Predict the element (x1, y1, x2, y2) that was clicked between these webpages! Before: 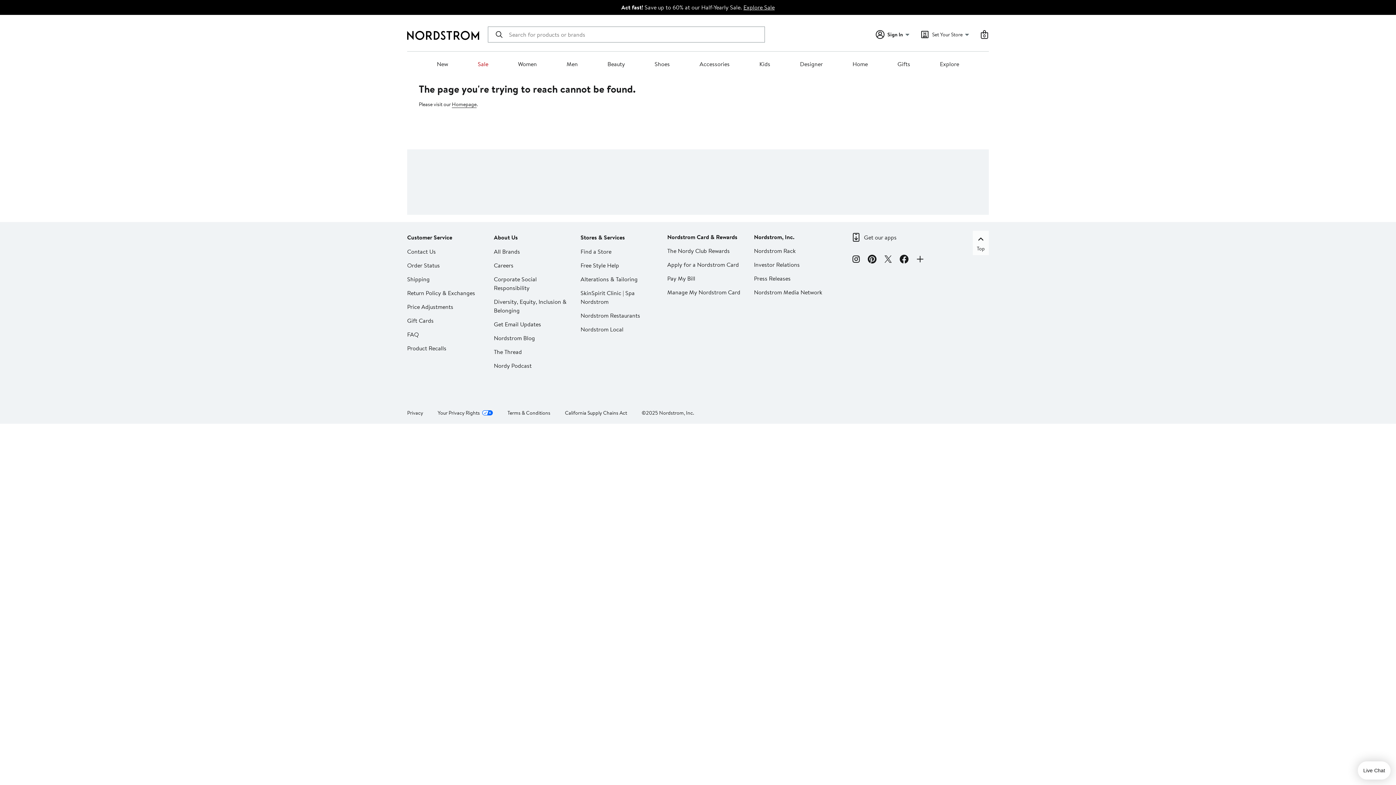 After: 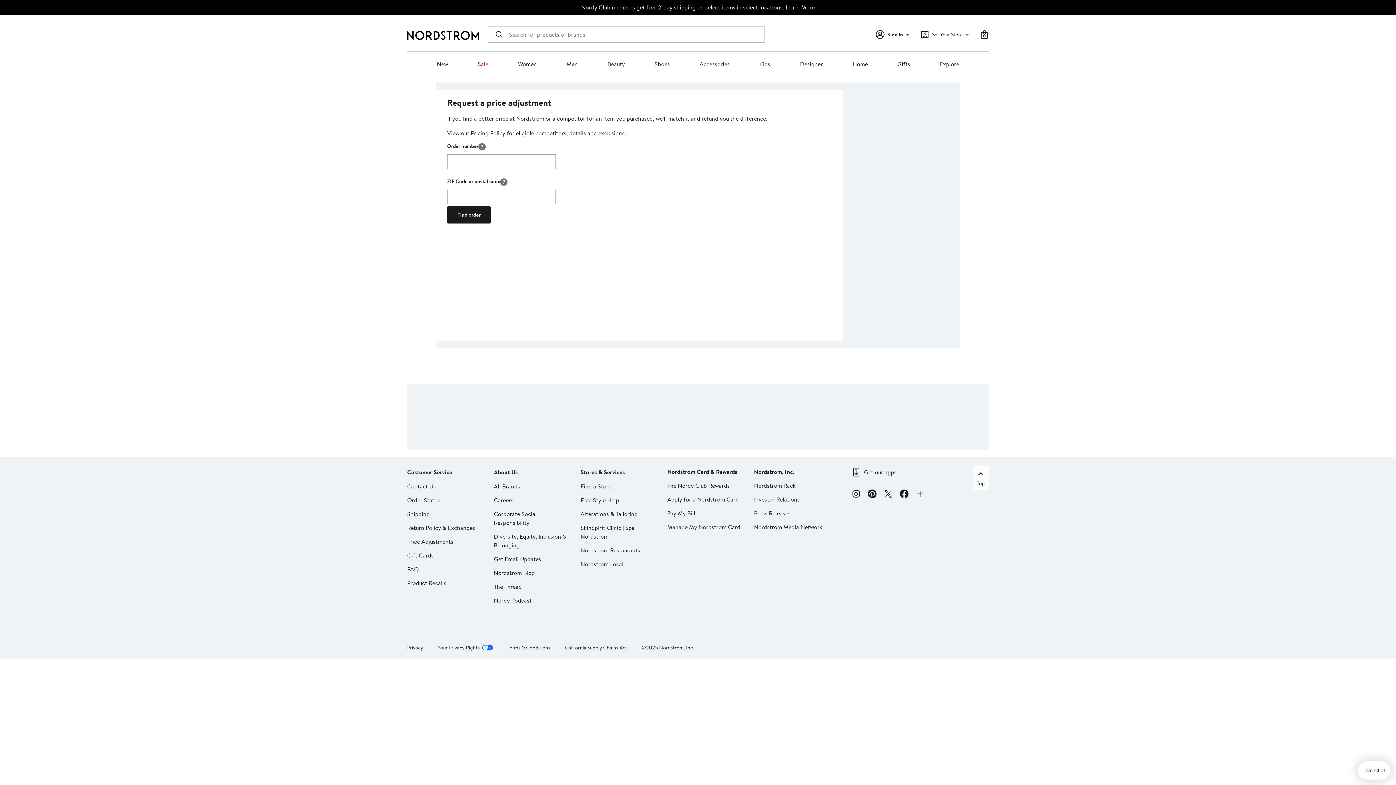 Action: label: Price Adjustments bbox: (407, 302, 453, 310)